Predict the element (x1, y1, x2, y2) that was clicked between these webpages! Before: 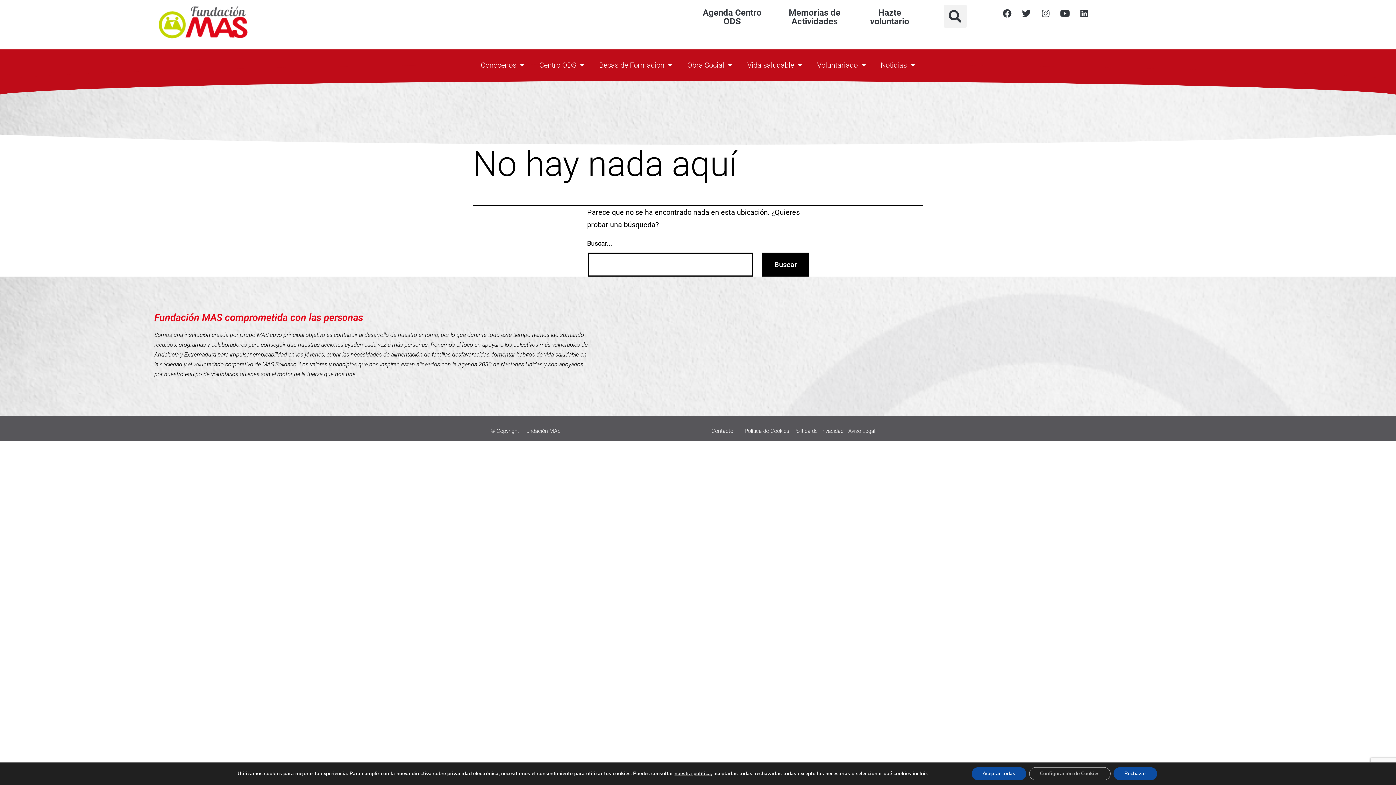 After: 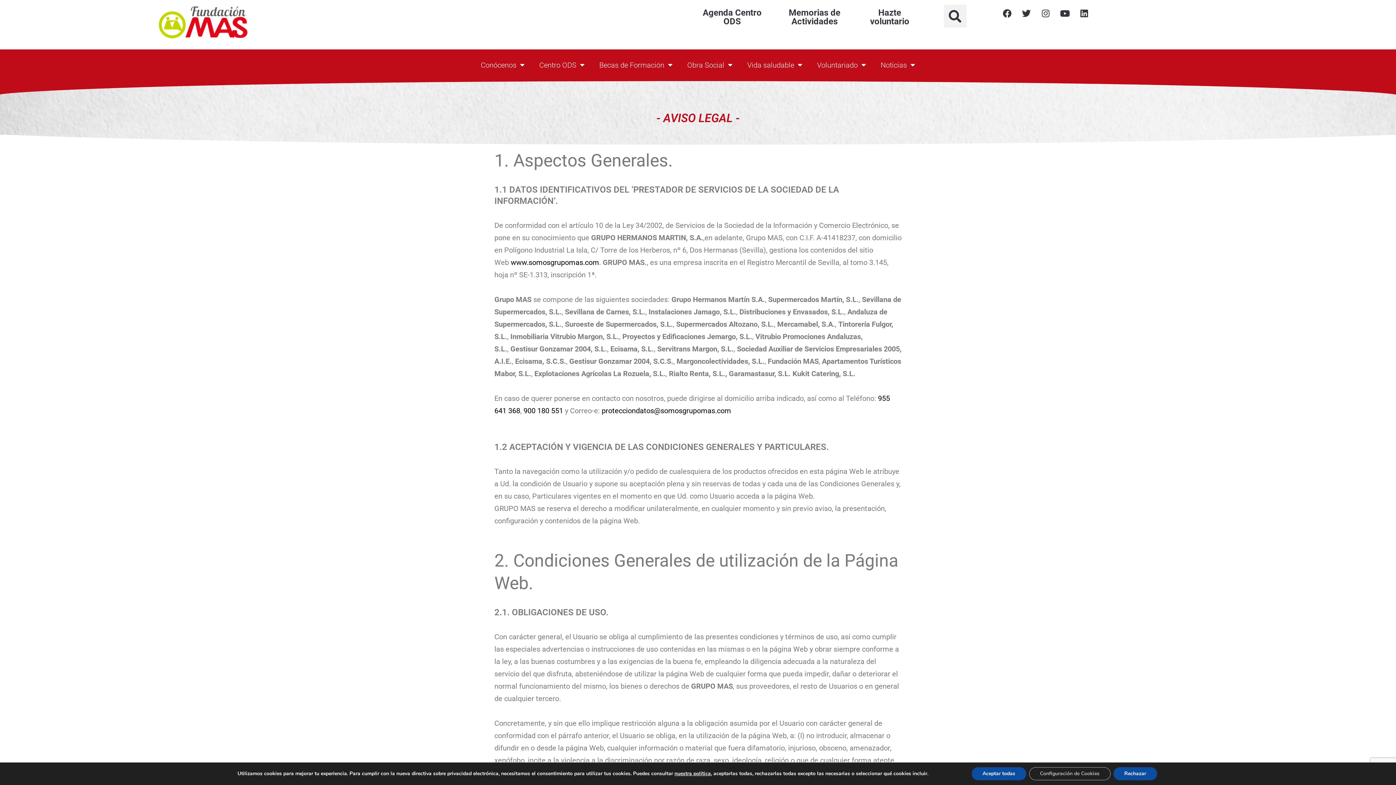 Action: label: Aviso Legal bbox: (848, 428, 875, 434)